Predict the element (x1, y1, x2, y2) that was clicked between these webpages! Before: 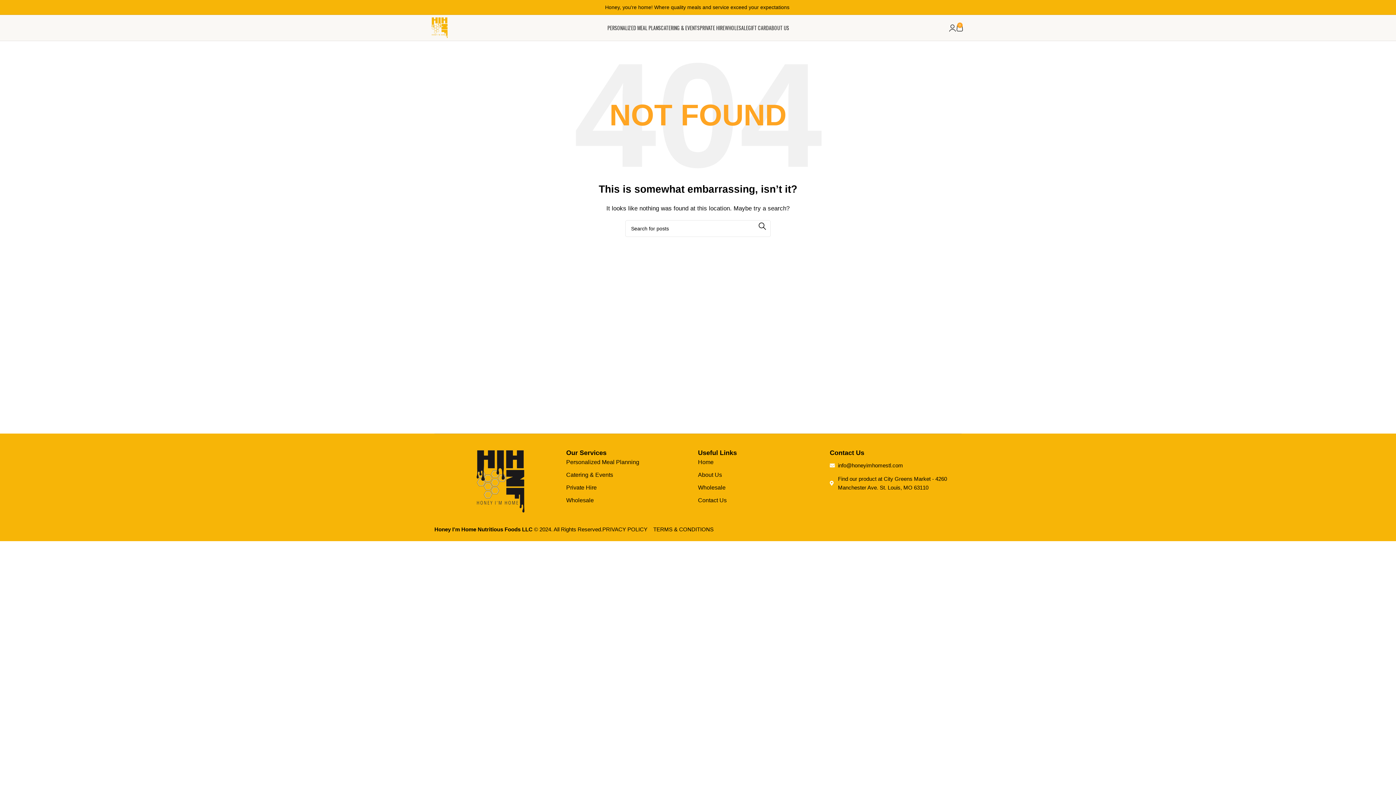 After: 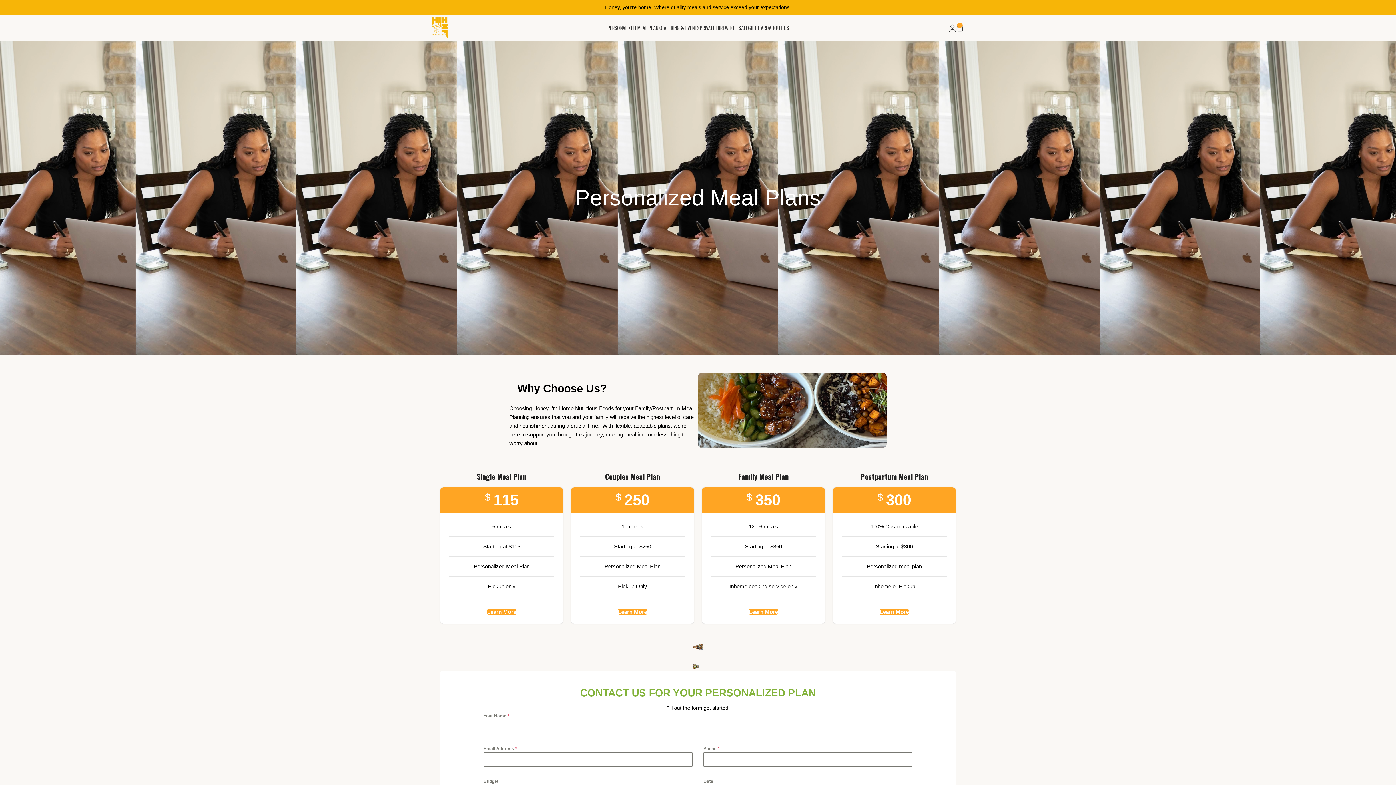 Action: label: PERSONALIZED MEAL PLANS bbox: (607, 20, 661, 35)